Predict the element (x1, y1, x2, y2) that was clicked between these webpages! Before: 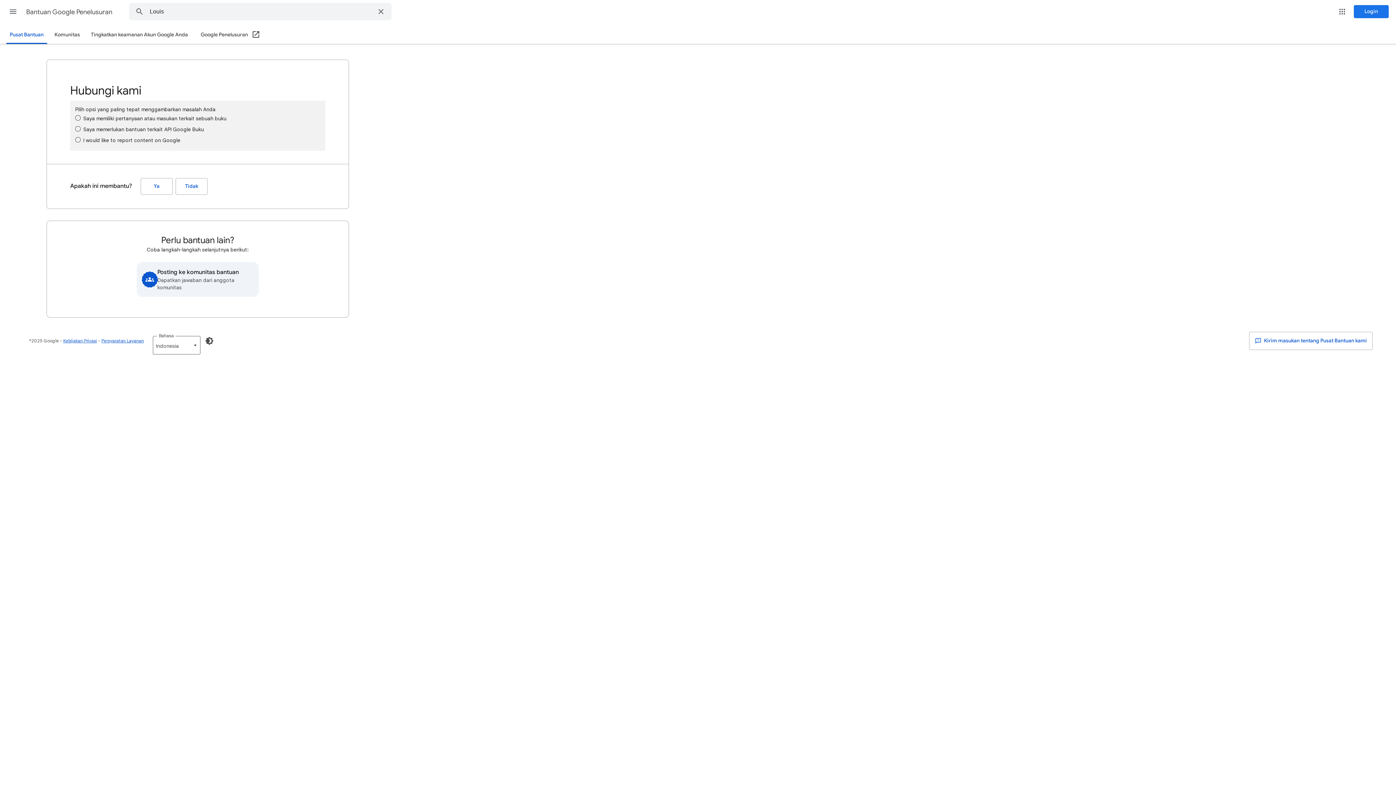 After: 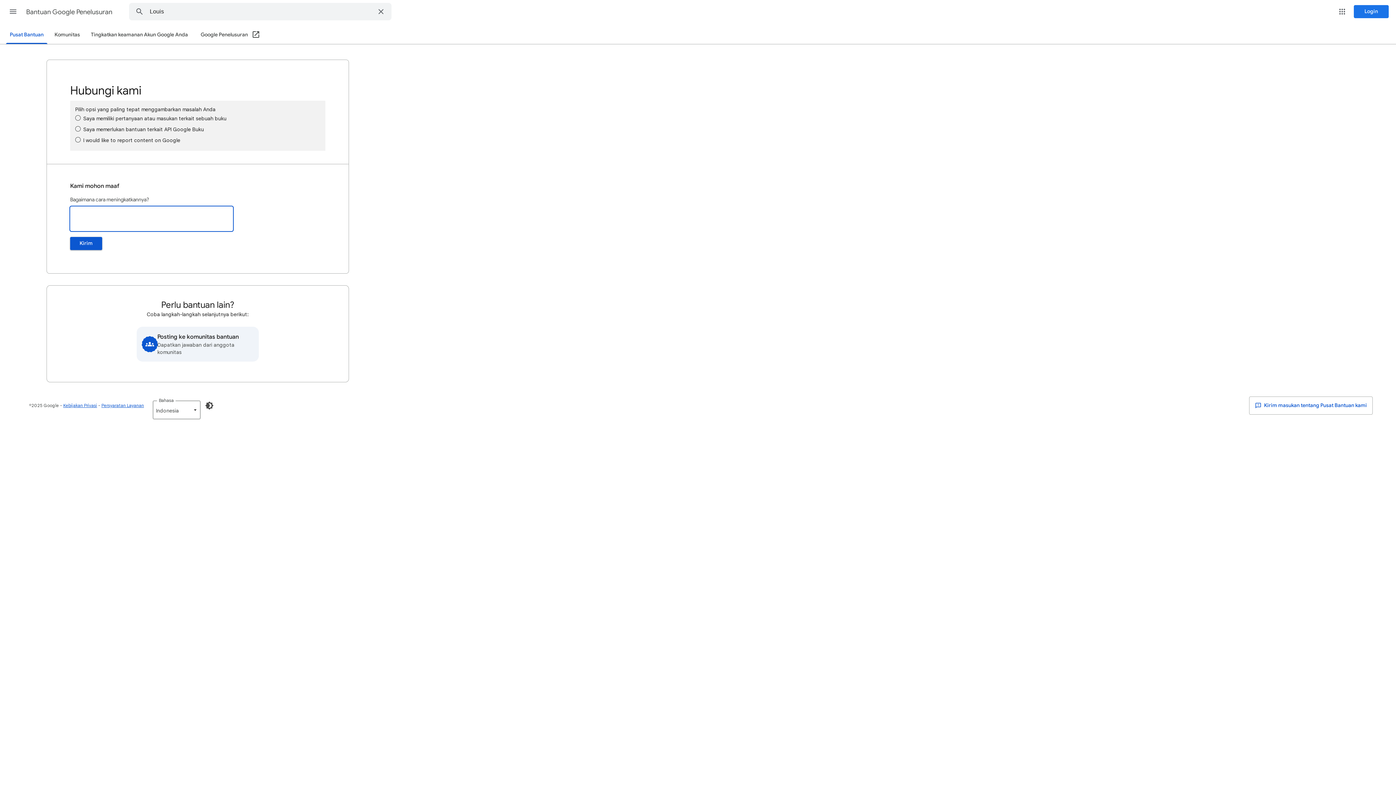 Action: label: Tidak (Apakah ini membantu?) bbox: (175, 178, 207, 194)